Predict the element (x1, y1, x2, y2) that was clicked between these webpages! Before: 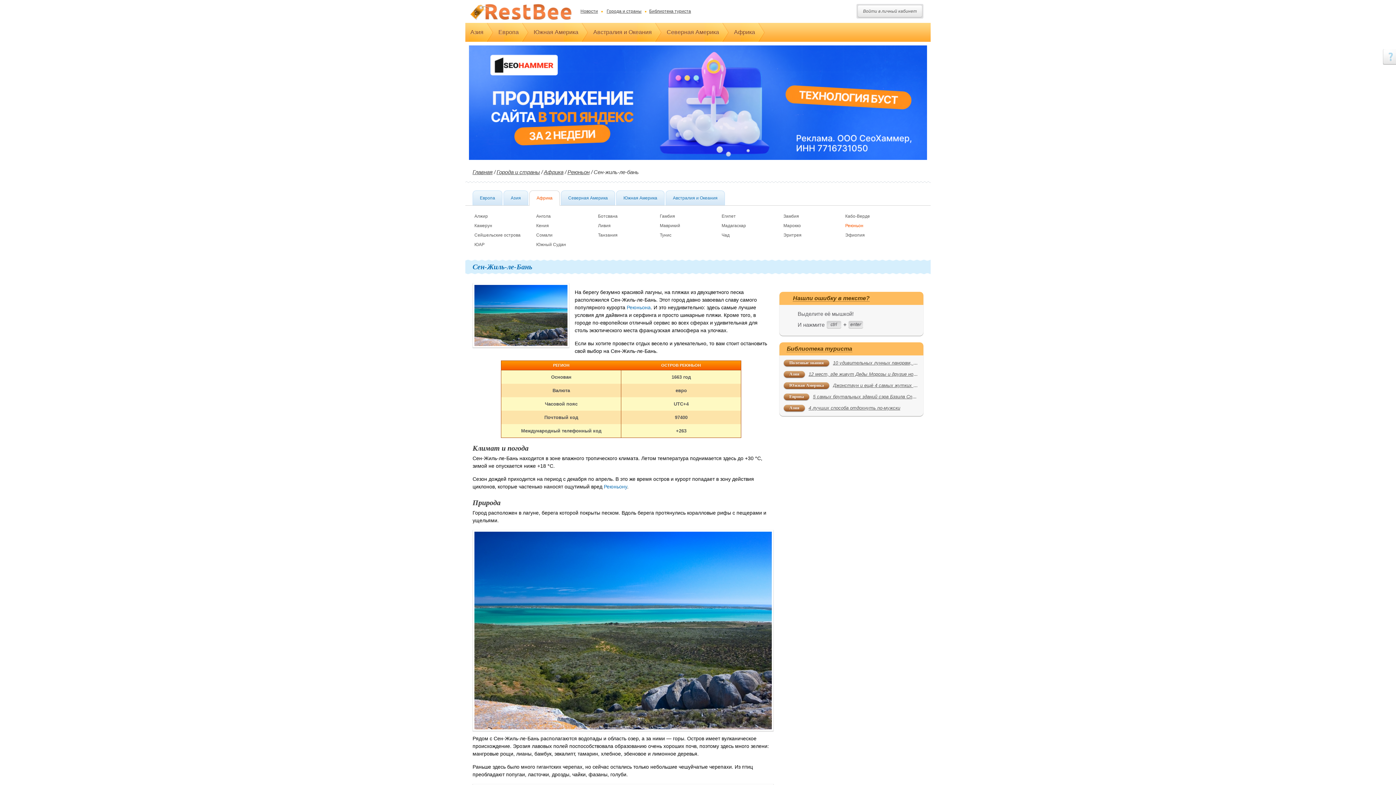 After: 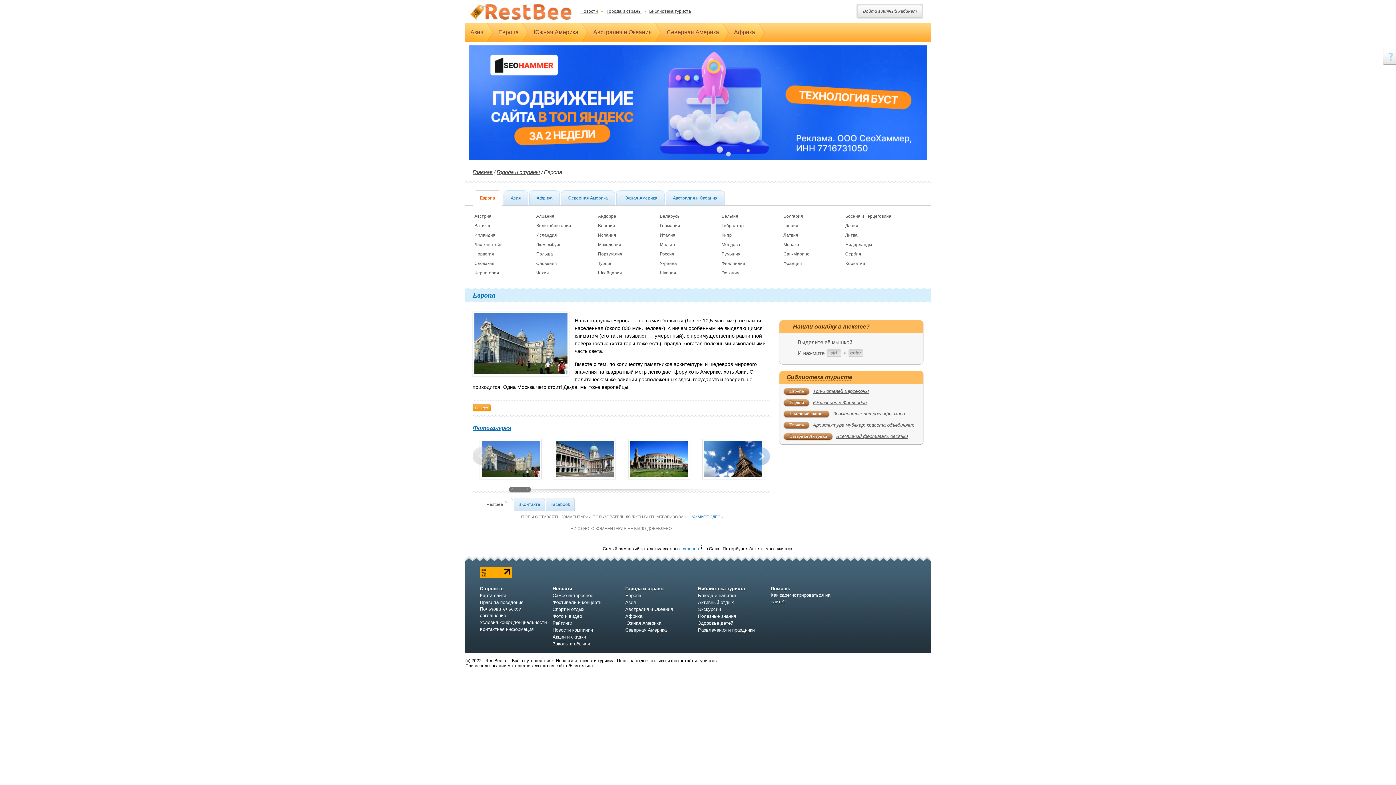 Action: label: Города и страны bbox: (606, 8, 641, 13)